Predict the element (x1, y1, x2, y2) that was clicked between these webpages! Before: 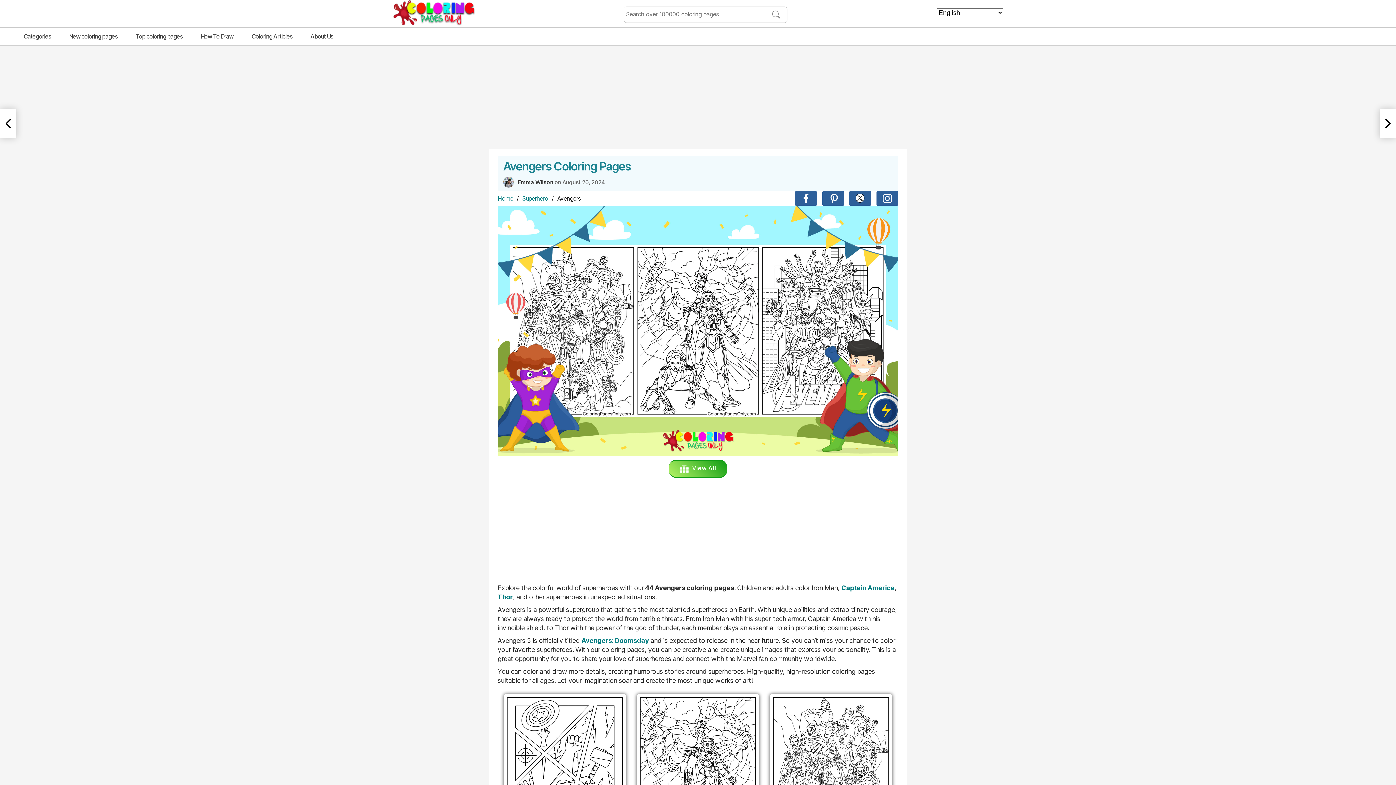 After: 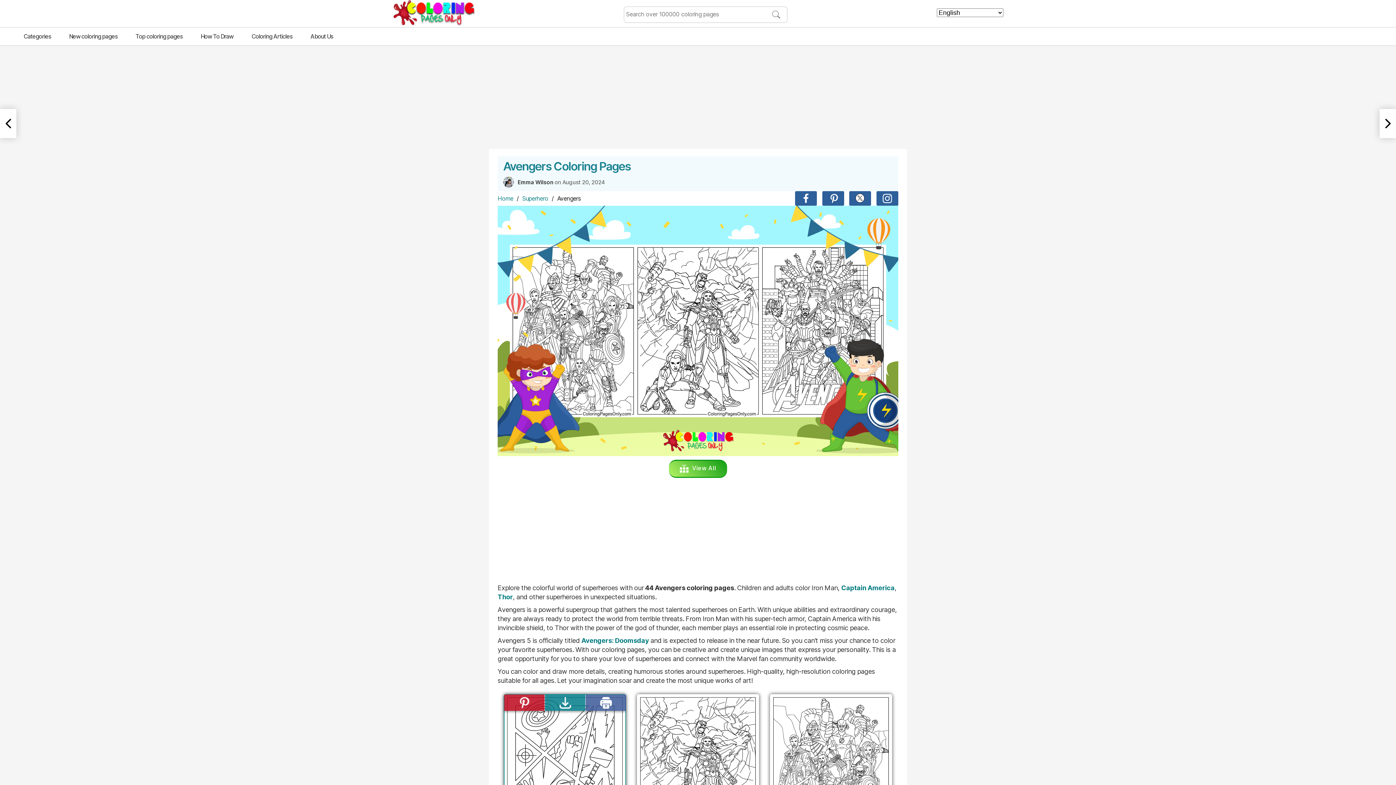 Action: bbox: (504, 685, 544, 701)